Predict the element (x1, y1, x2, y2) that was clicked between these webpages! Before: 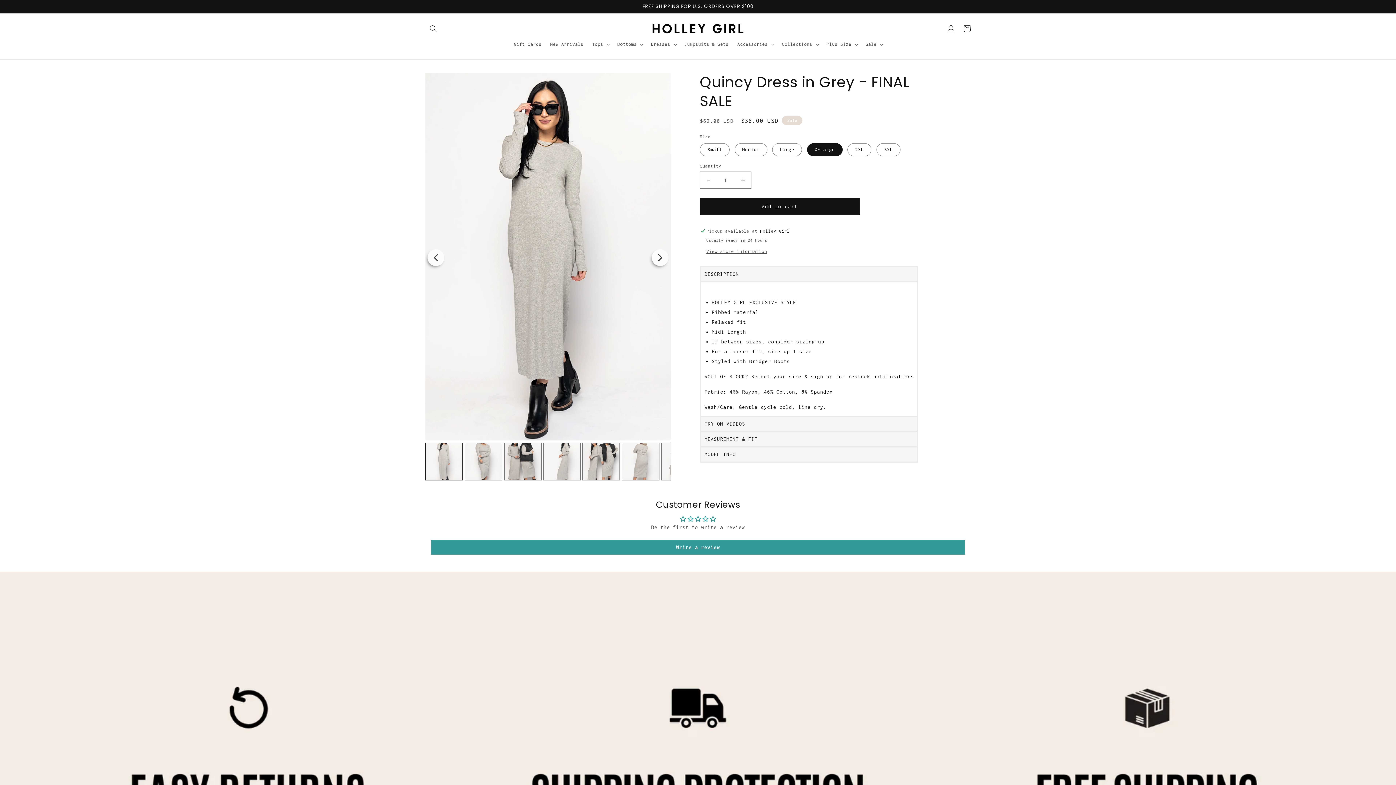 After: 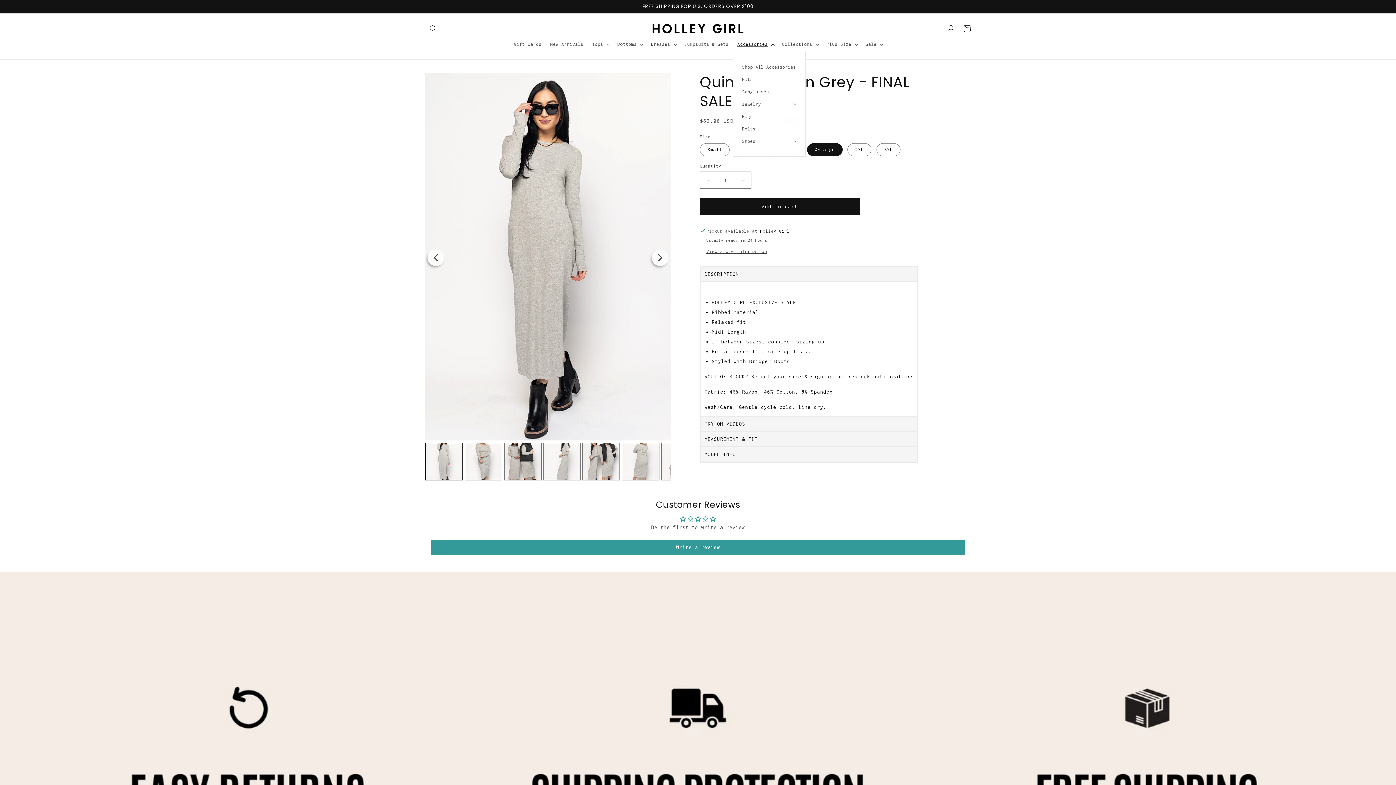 Action: label: Accessories bbox: (733, 36, 777, 52)